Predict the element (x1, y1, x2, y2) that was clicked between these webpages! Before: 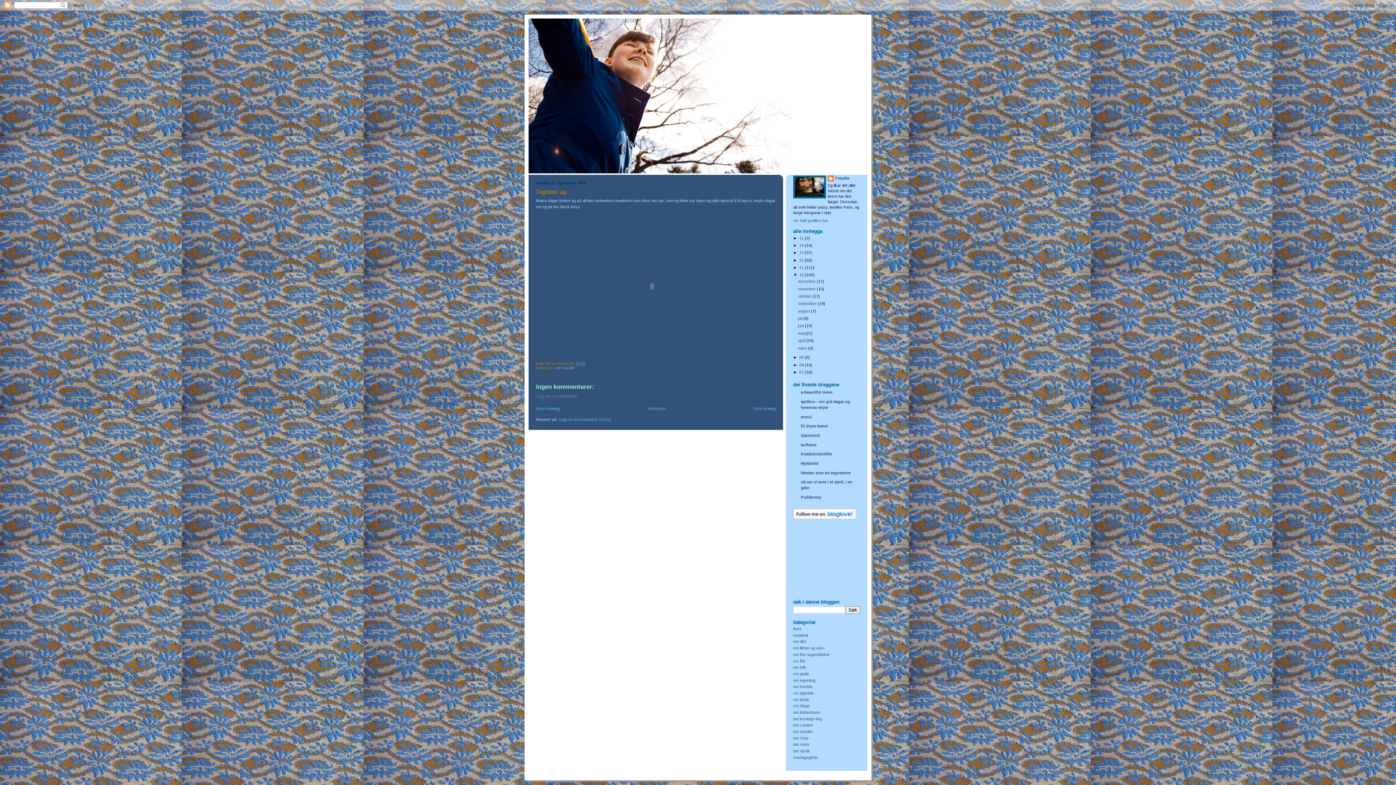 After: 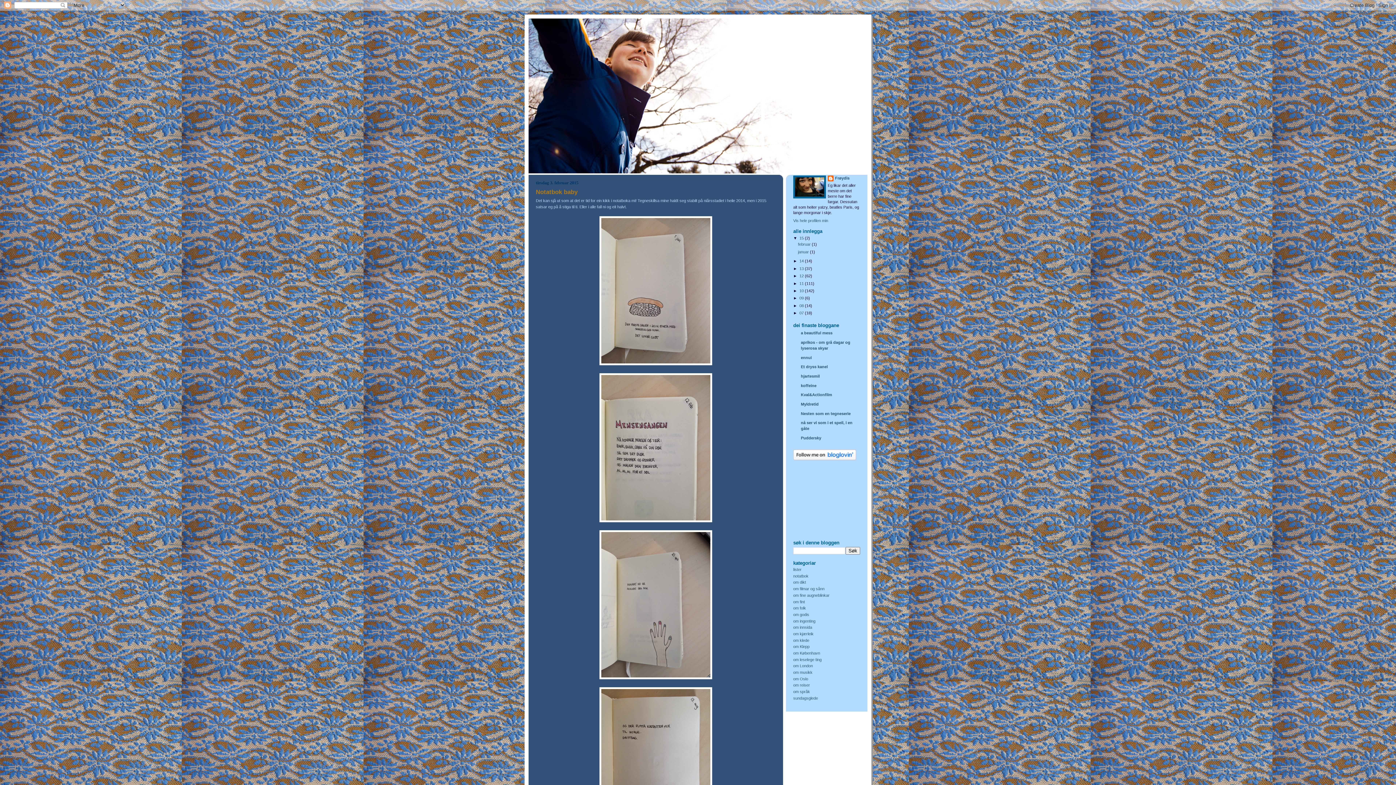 Action: label: Startsiden bbox: (648, 406, 665, 410)